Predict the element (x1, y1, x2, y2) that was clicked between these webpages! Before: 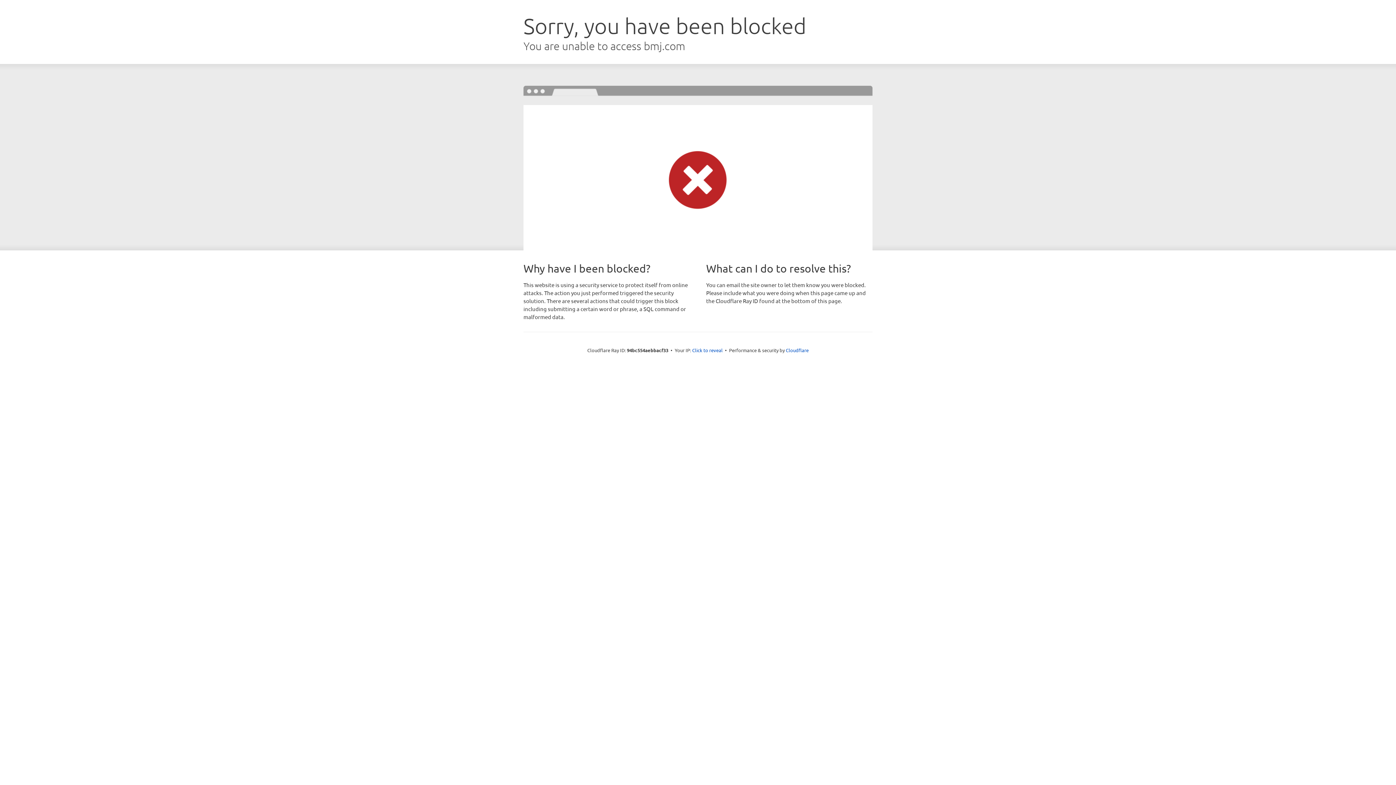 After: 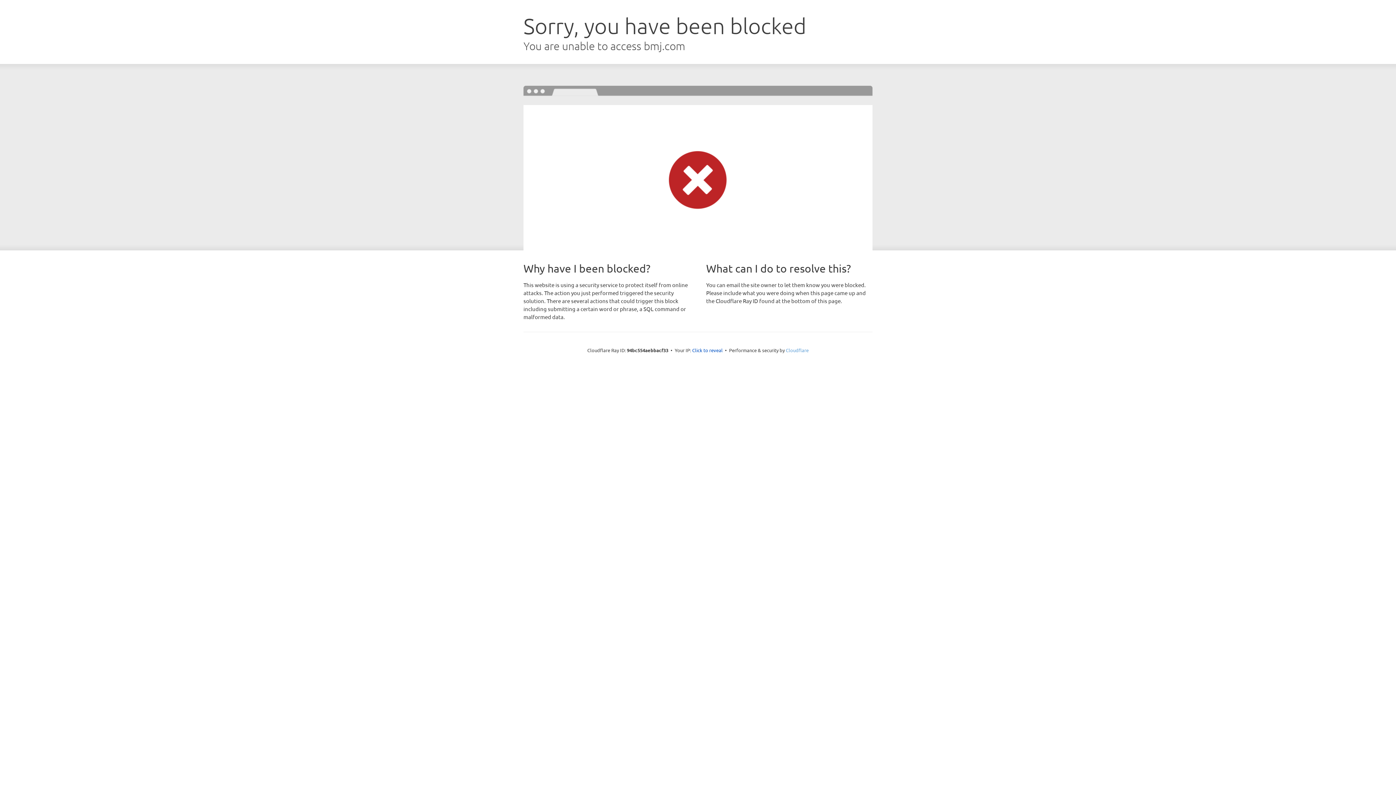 Action: label: Cloudflare bbox: (786, 347, 808, 353)